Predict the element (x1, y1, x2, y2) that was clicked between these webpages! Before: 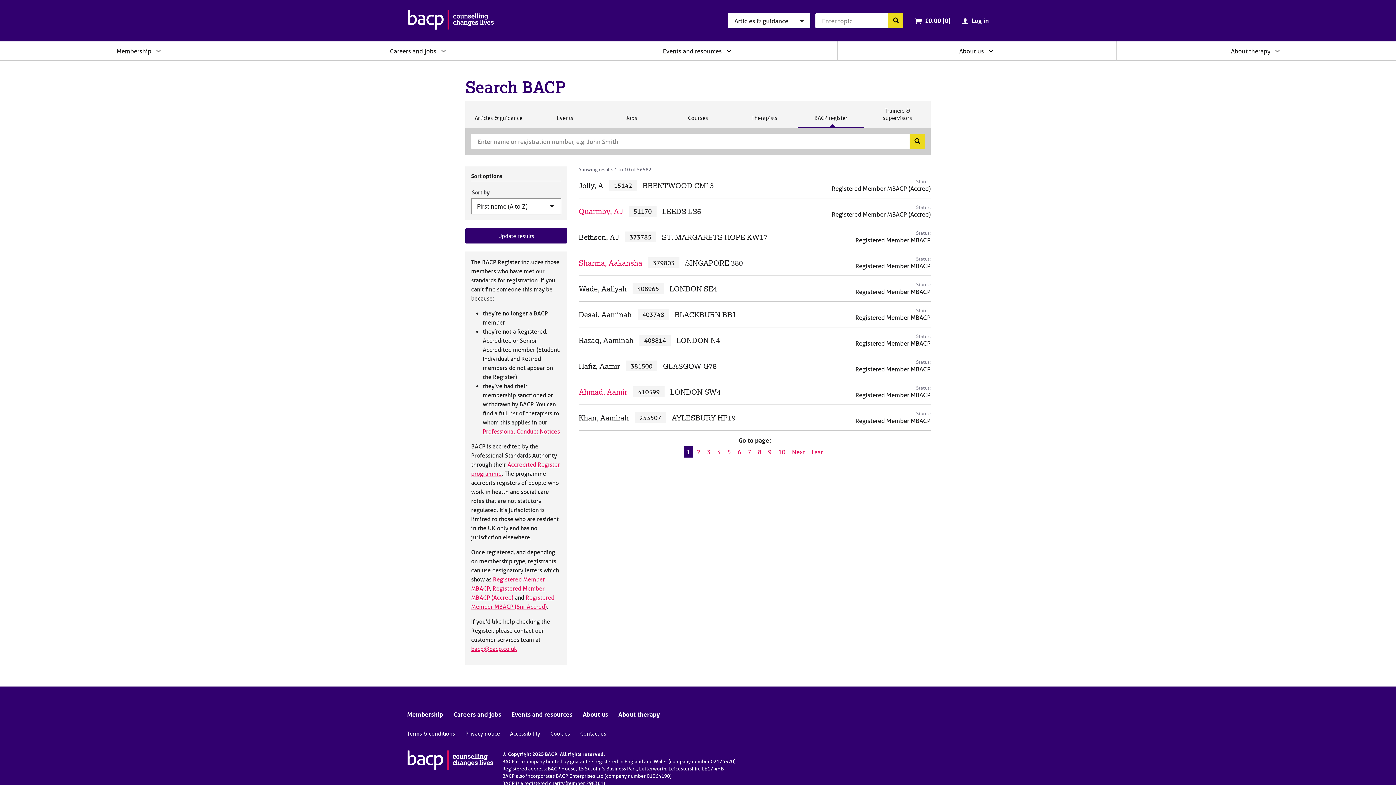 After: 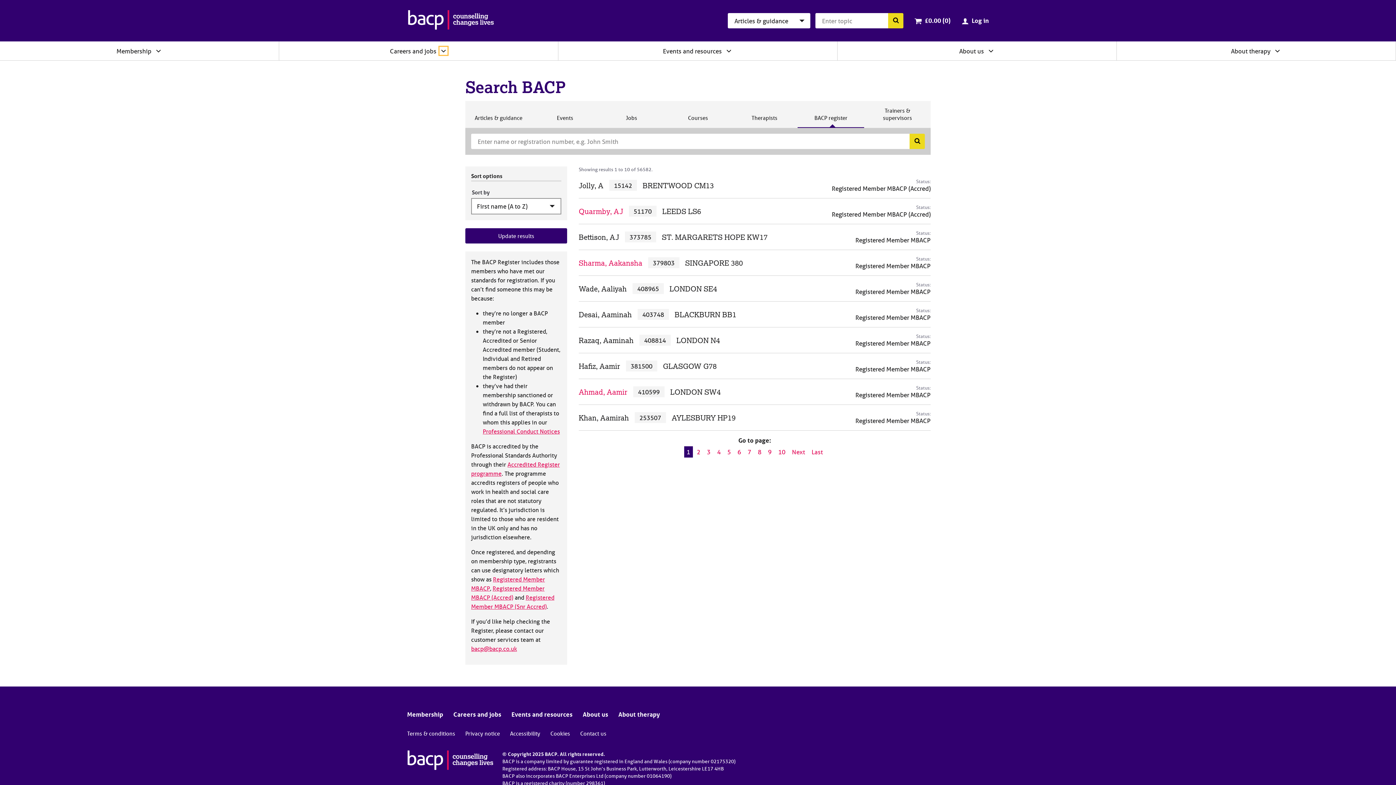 Action: bbox: (439, 46, 447, 54) label: Expand/collapse Careers and jobs